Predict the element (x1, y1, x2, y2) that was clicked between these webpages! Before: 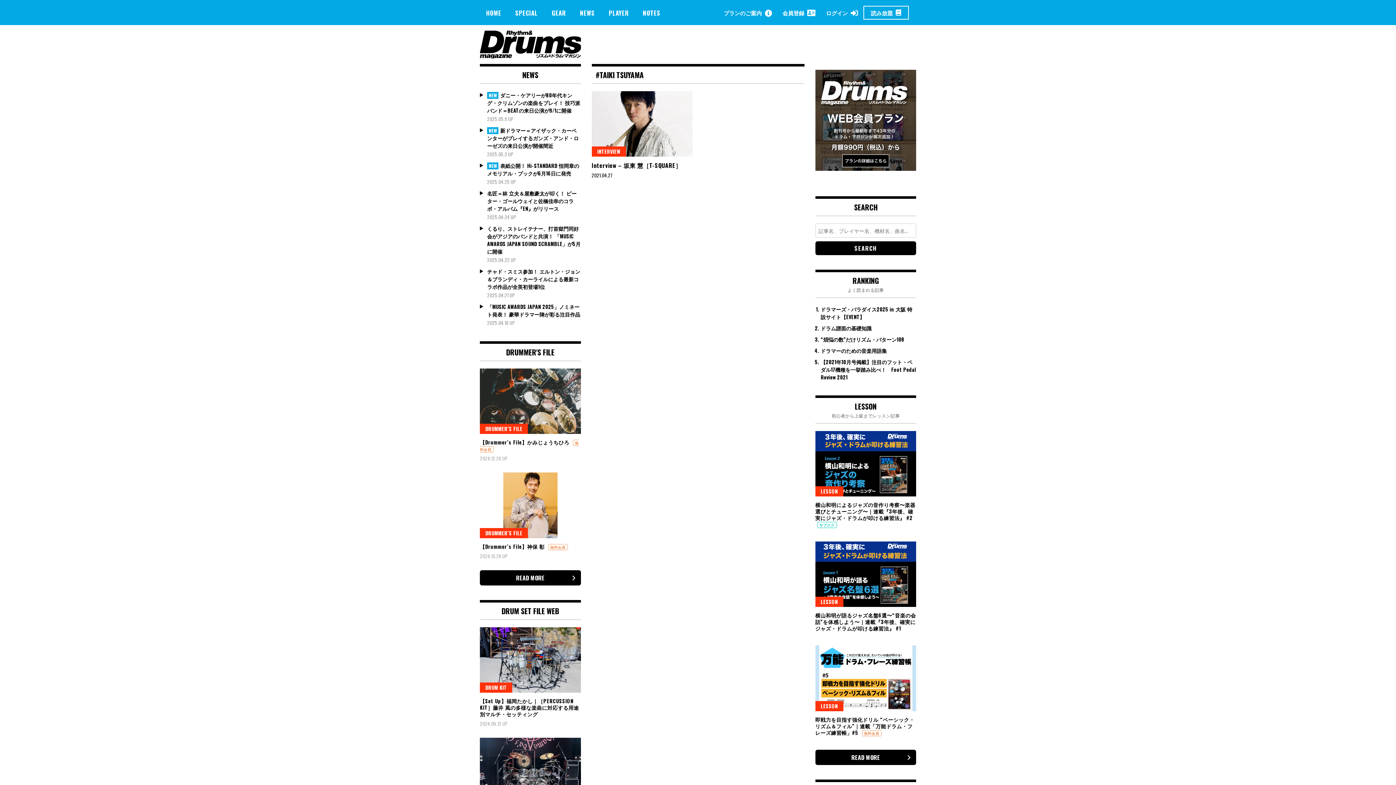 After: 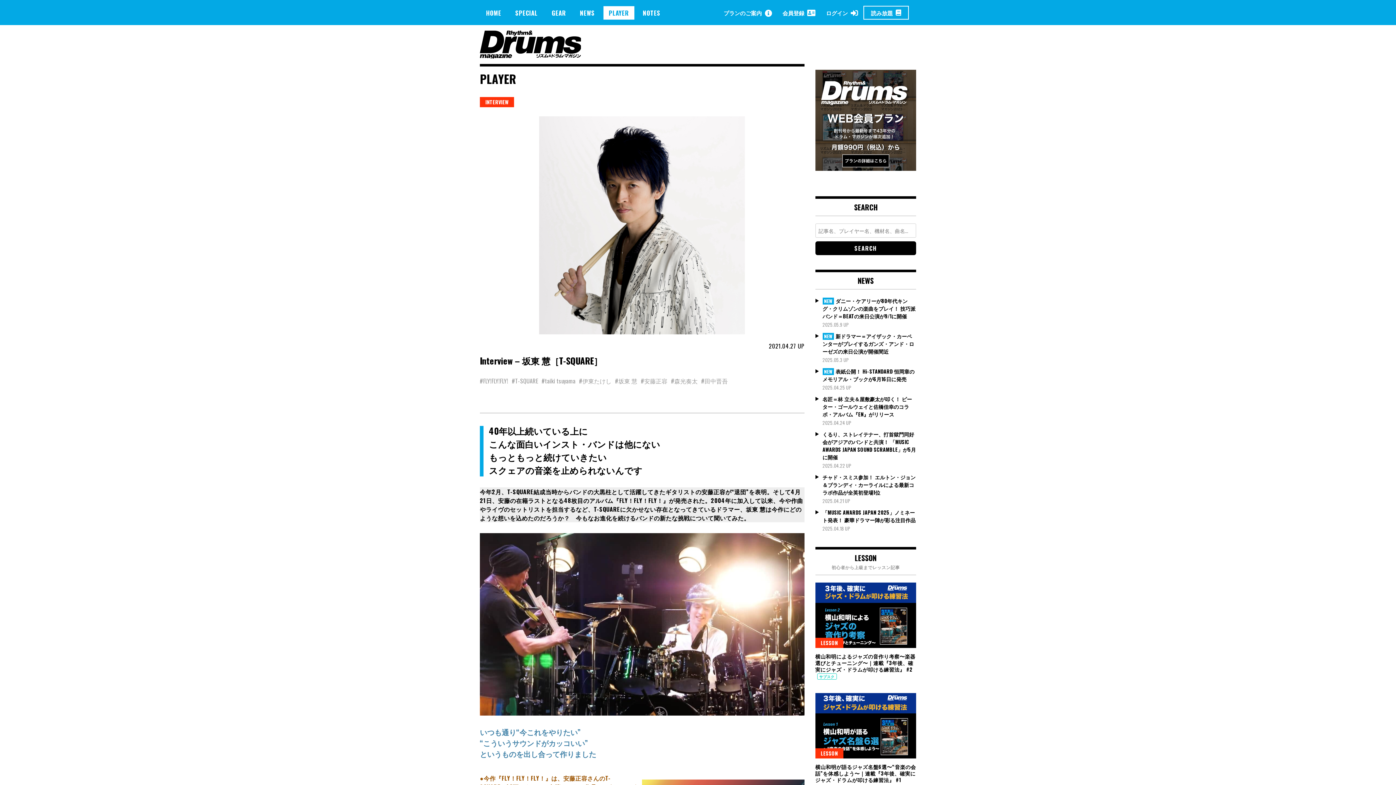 Action: bbox: (591, 91, 692, 156)